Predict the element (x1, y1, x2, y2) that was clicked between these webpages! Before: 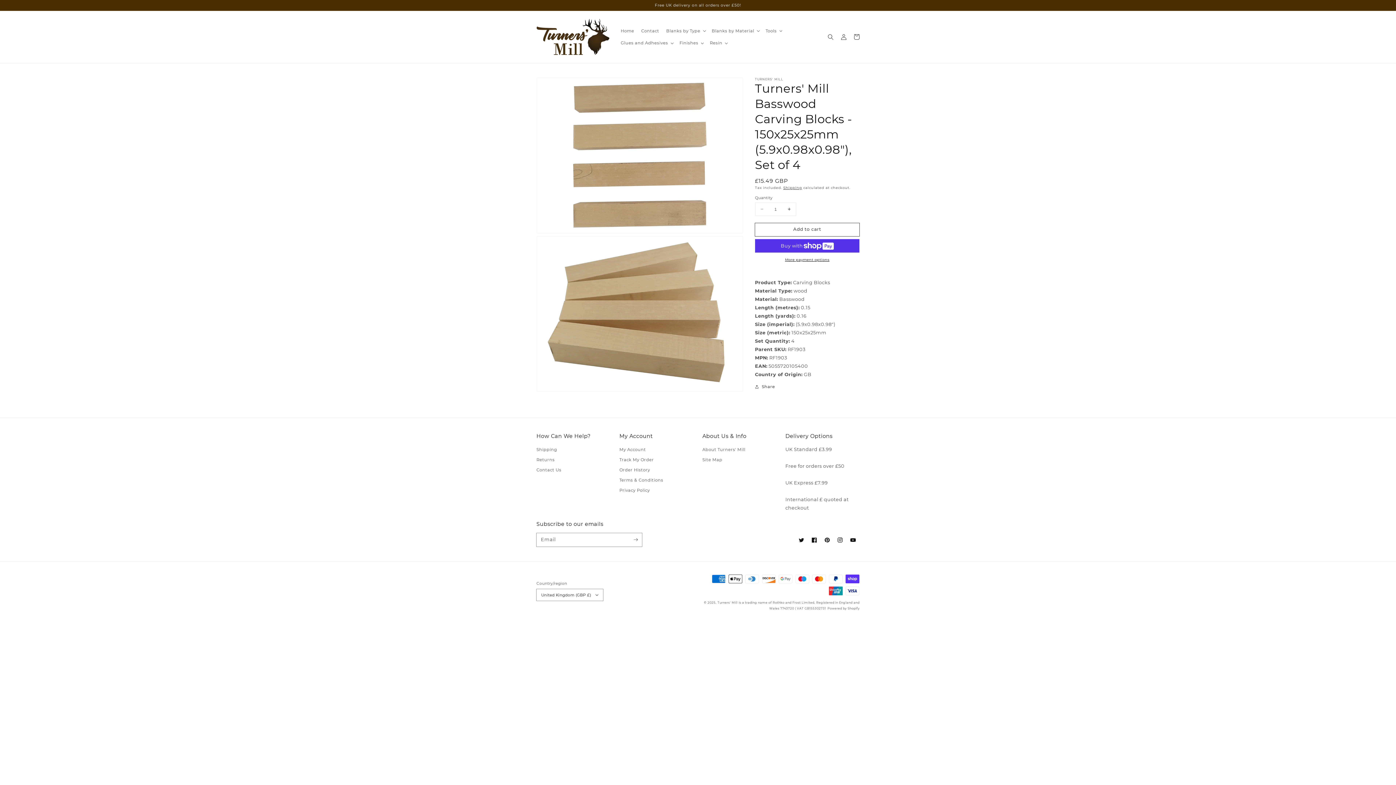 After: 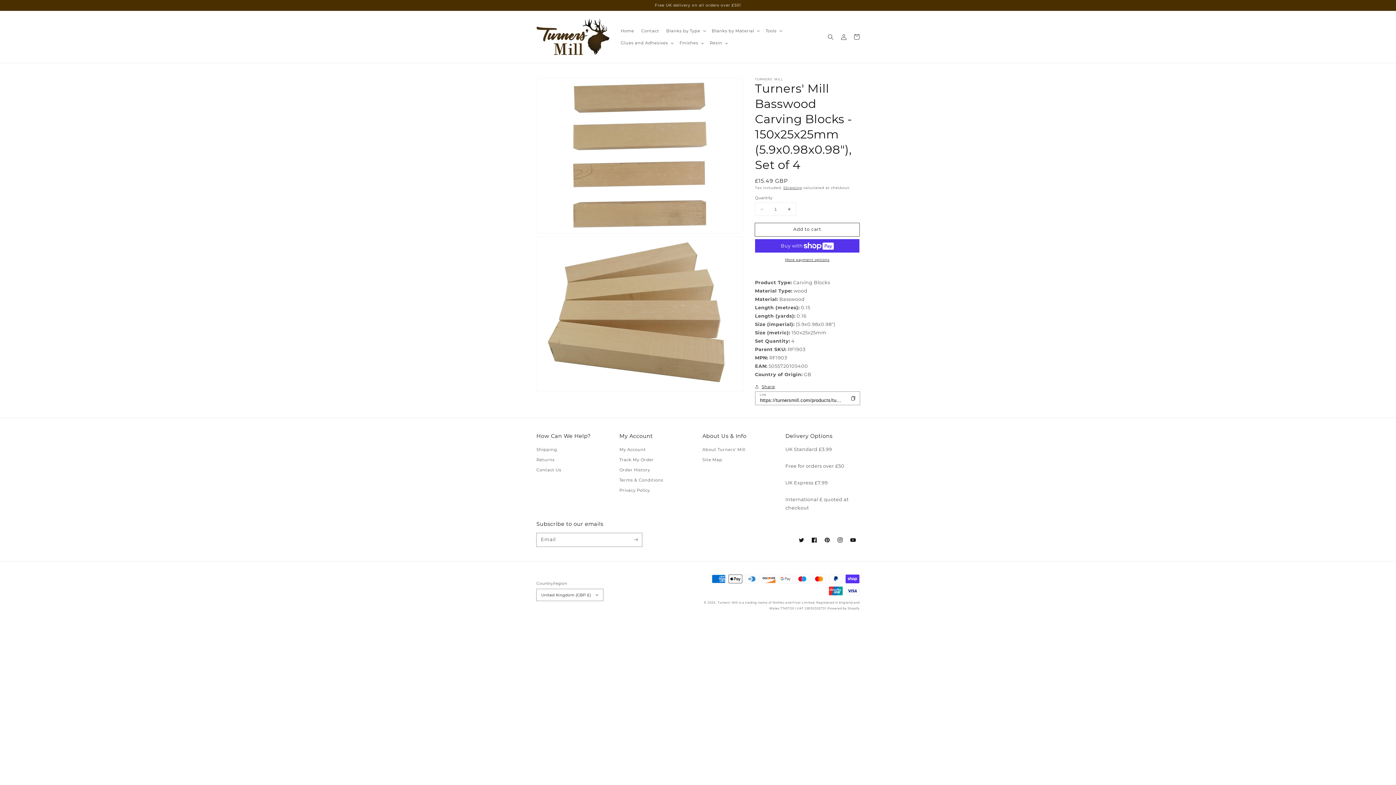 Action: bbox: (755, 383, 775, 390) label: Share